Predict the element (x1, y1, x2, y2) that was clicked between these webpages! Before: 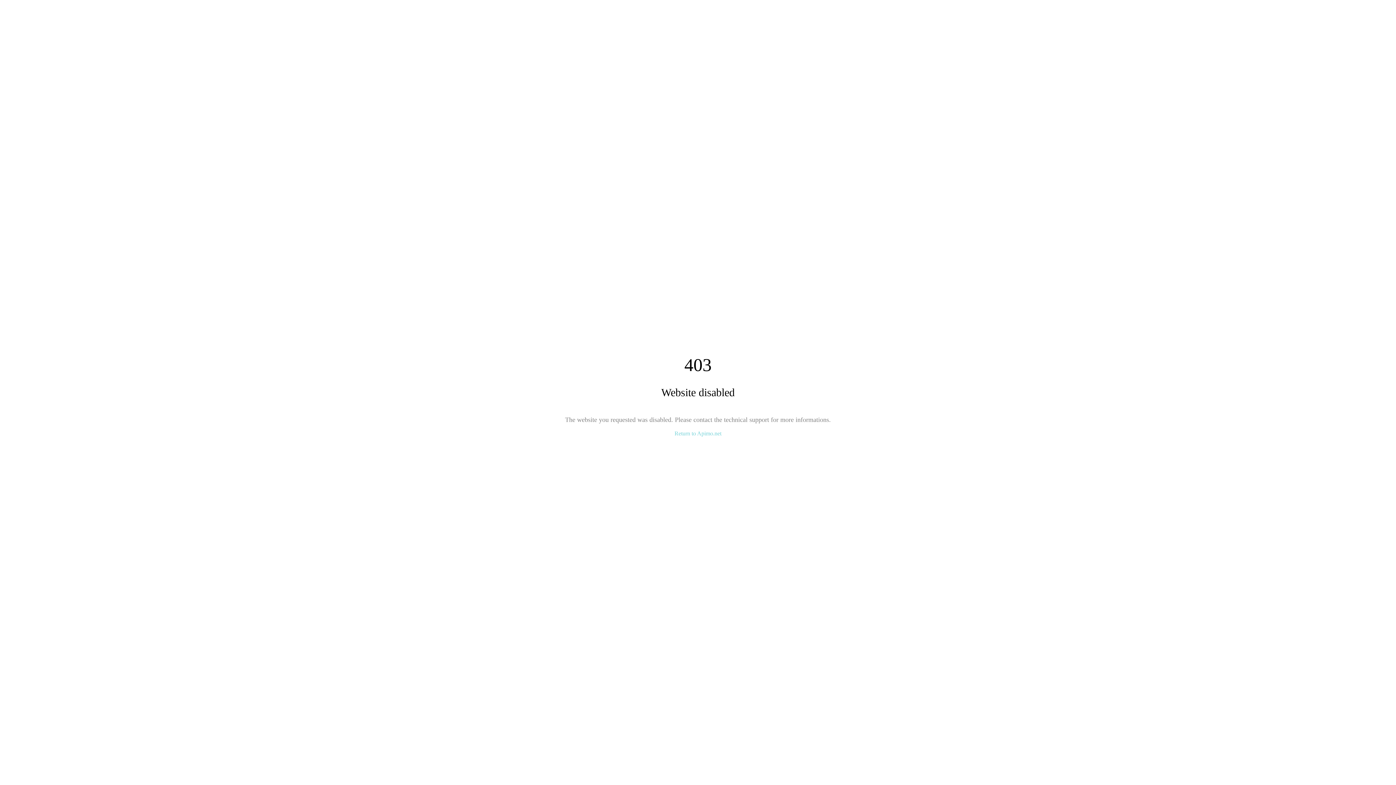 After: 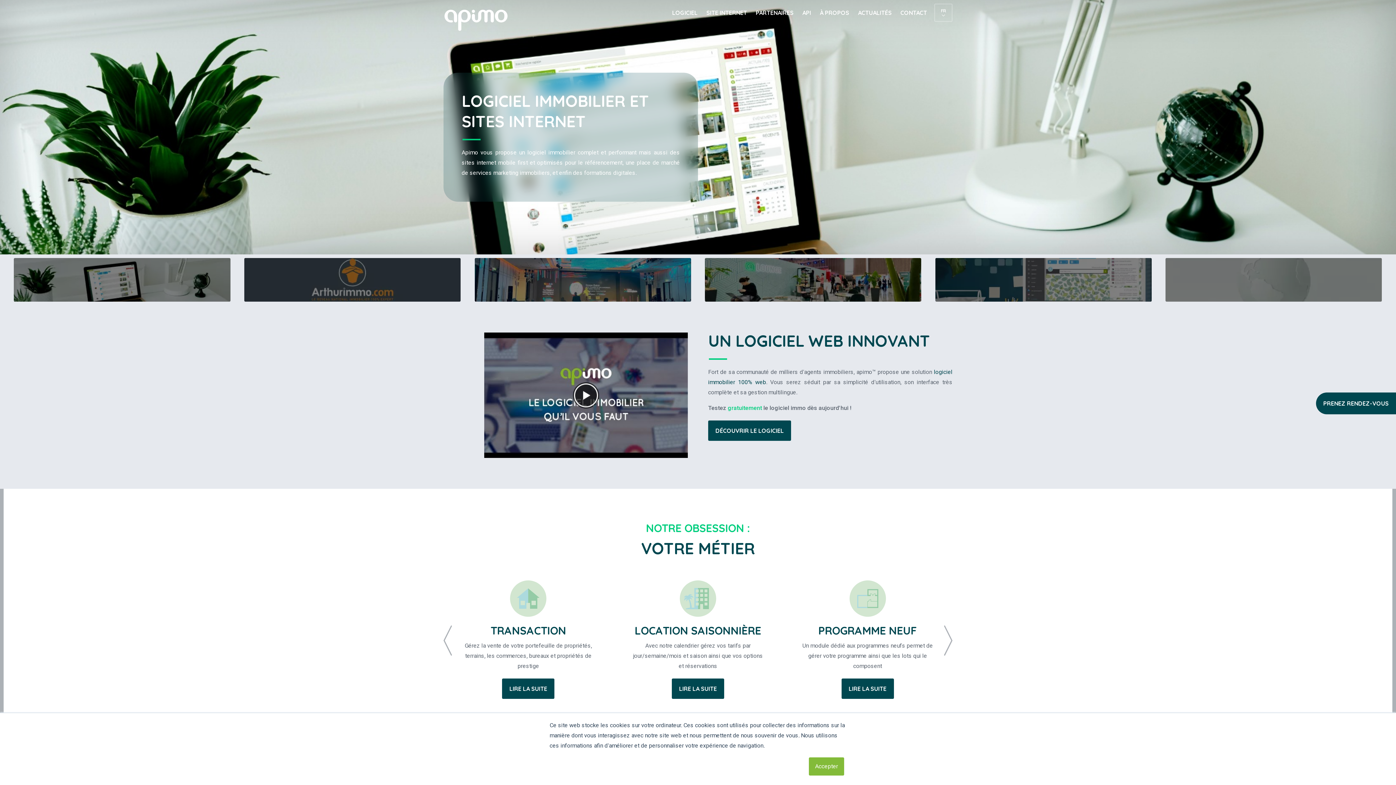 Action: bbox: (674, 430, 721, 436) label: Return to Apimo.net